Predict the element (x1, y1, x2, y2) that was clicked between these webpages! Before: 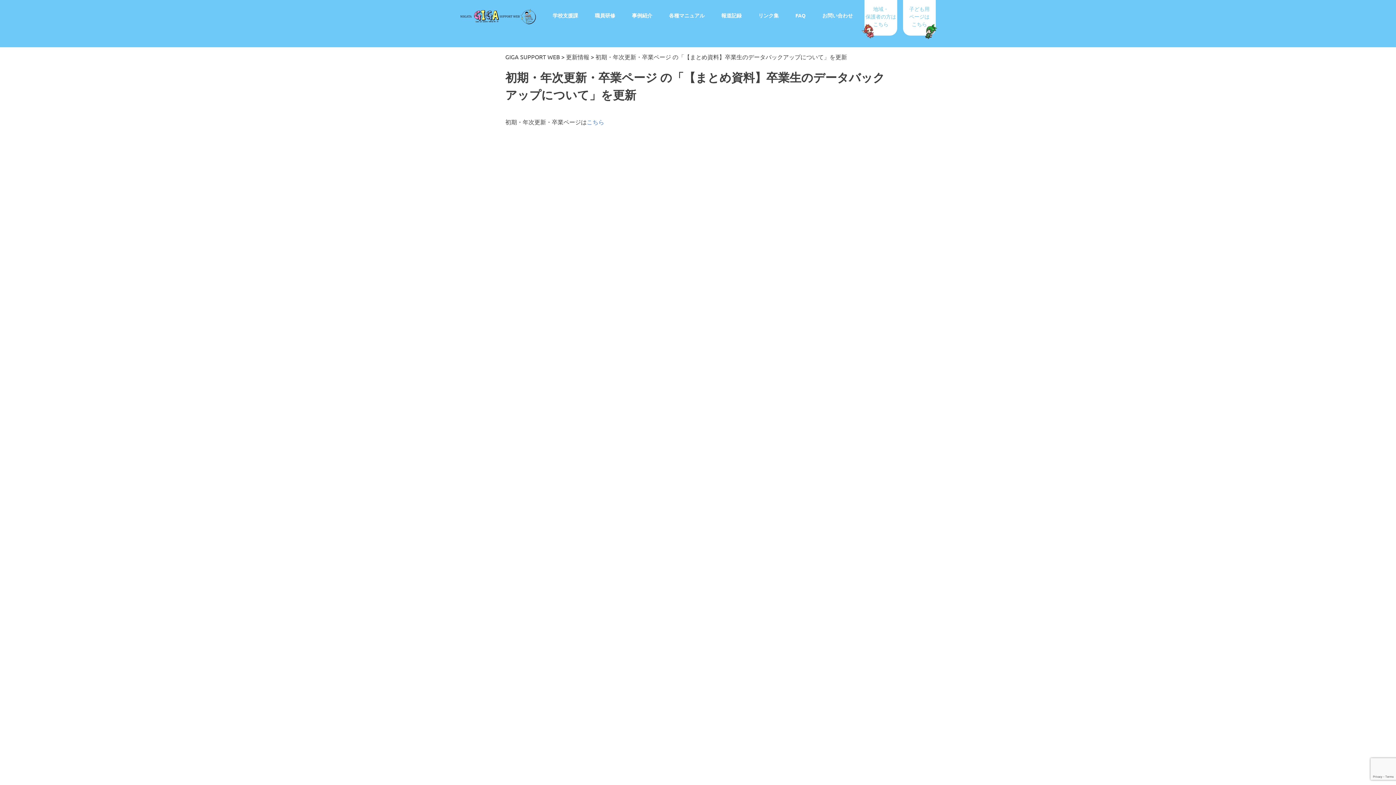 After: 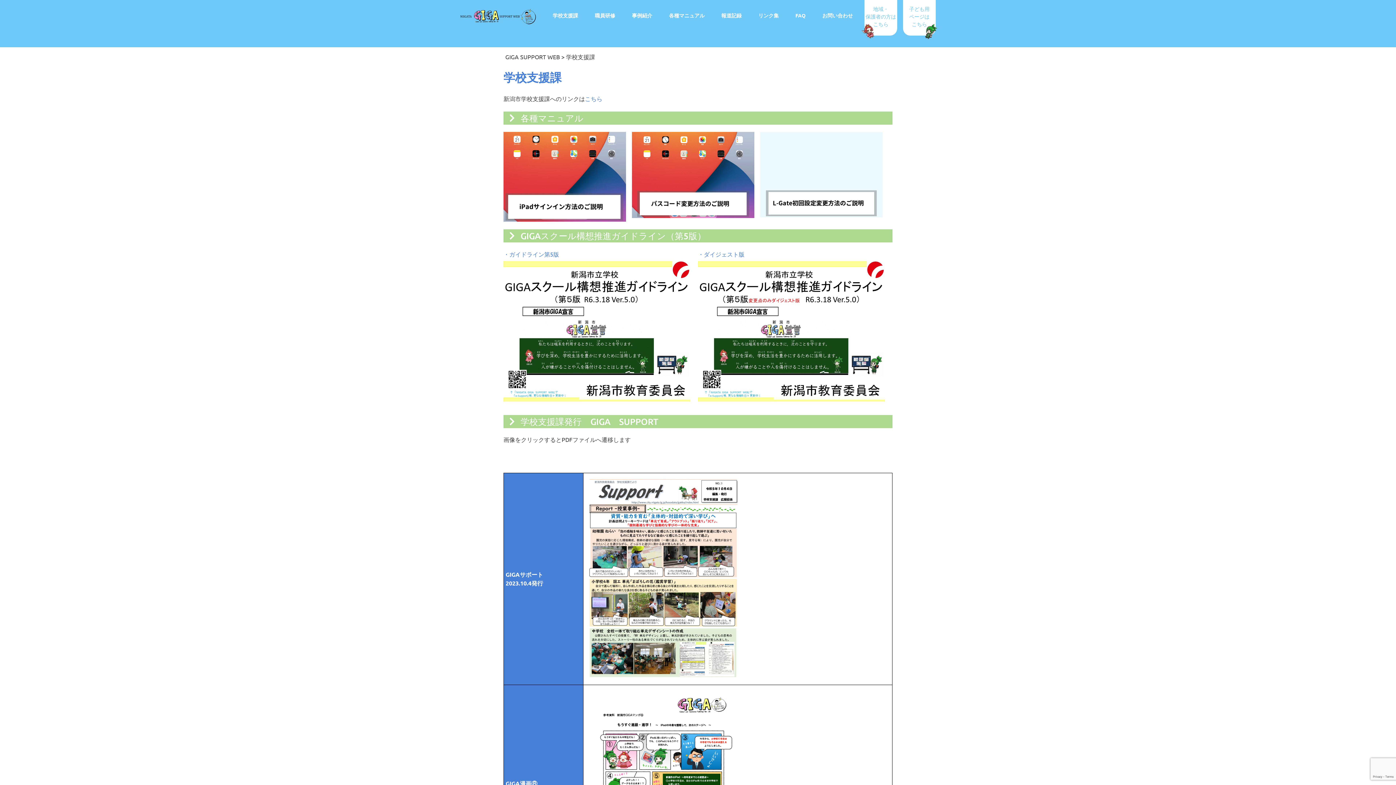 Action: bbox: (549, 8, 581, 22) label: 学校支援課